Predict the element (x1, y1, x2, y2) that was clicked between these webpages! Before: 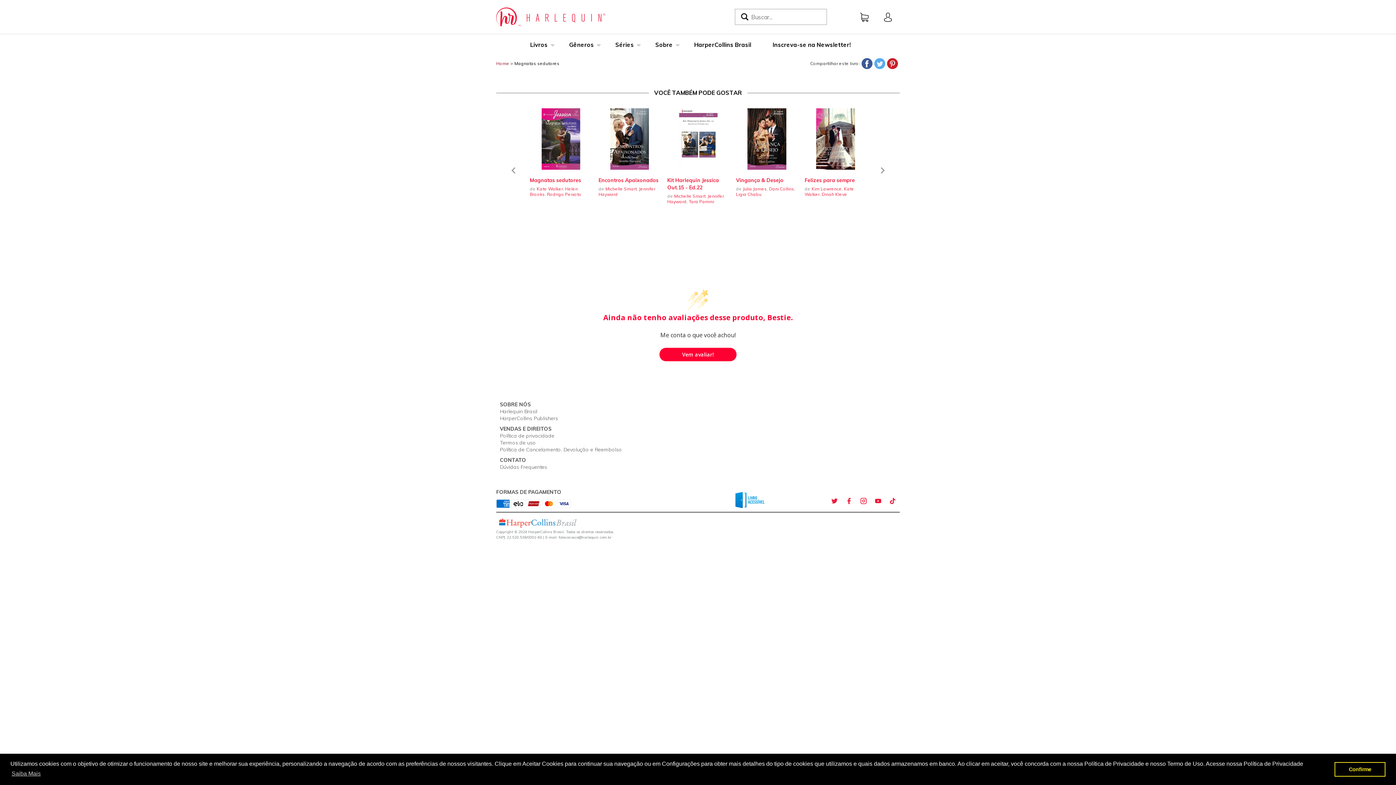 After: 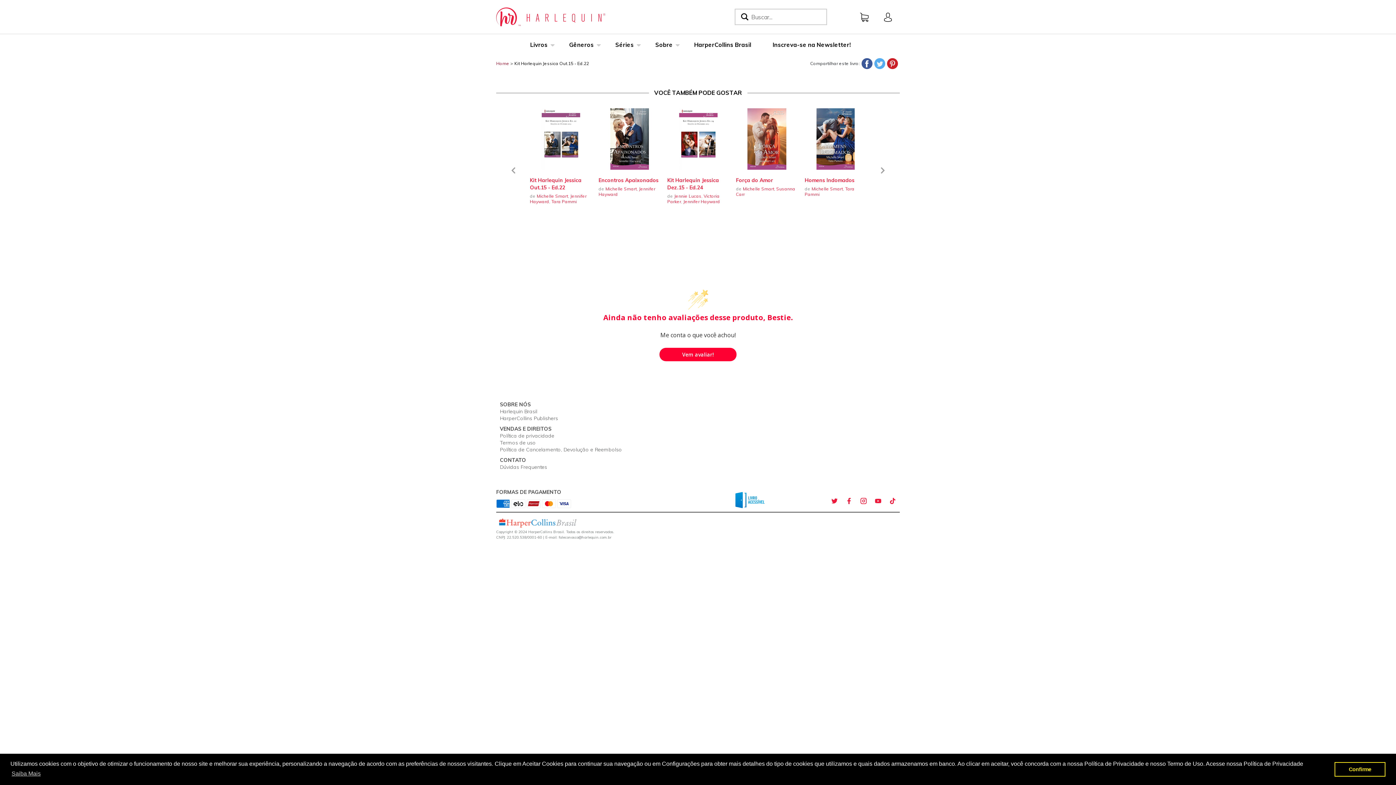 Action: bbox: (667, 108, 728, 169)